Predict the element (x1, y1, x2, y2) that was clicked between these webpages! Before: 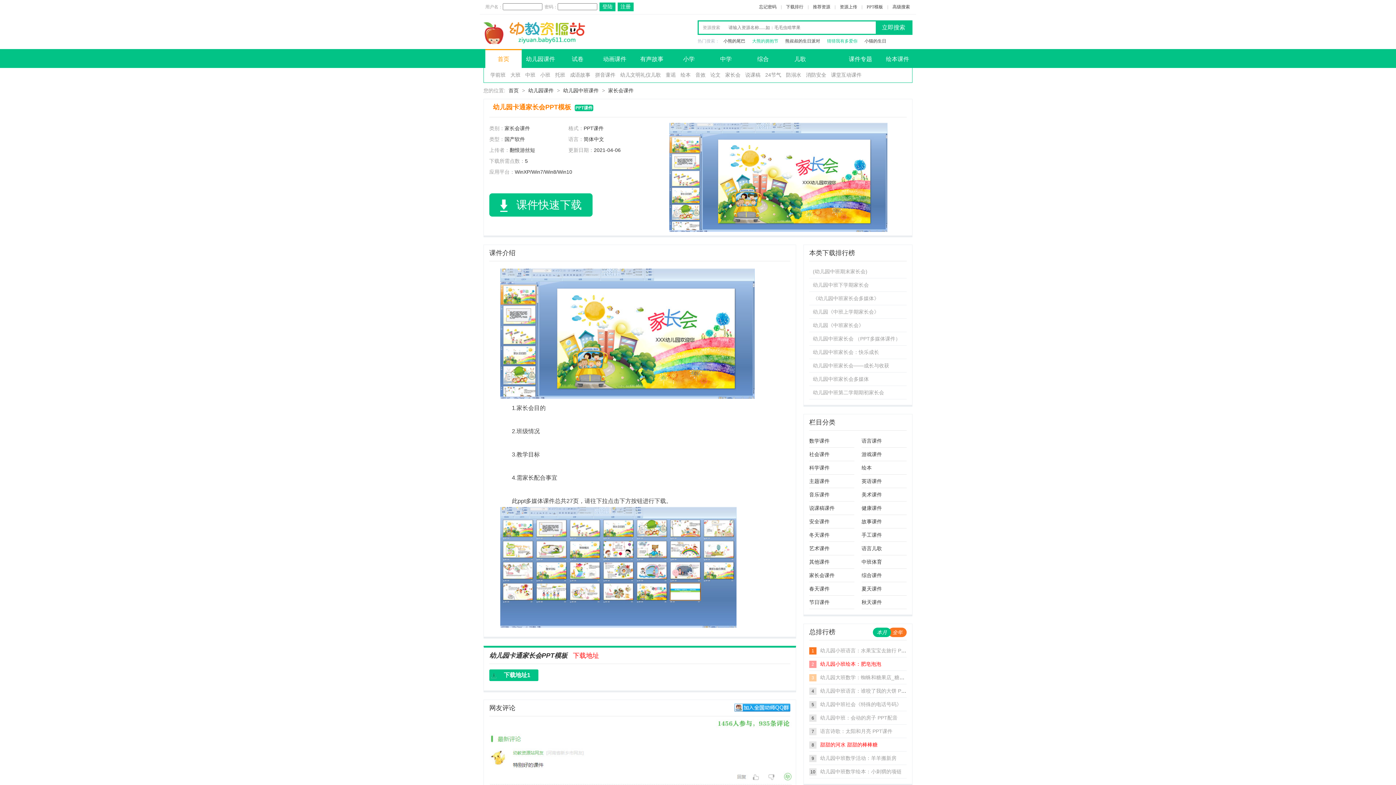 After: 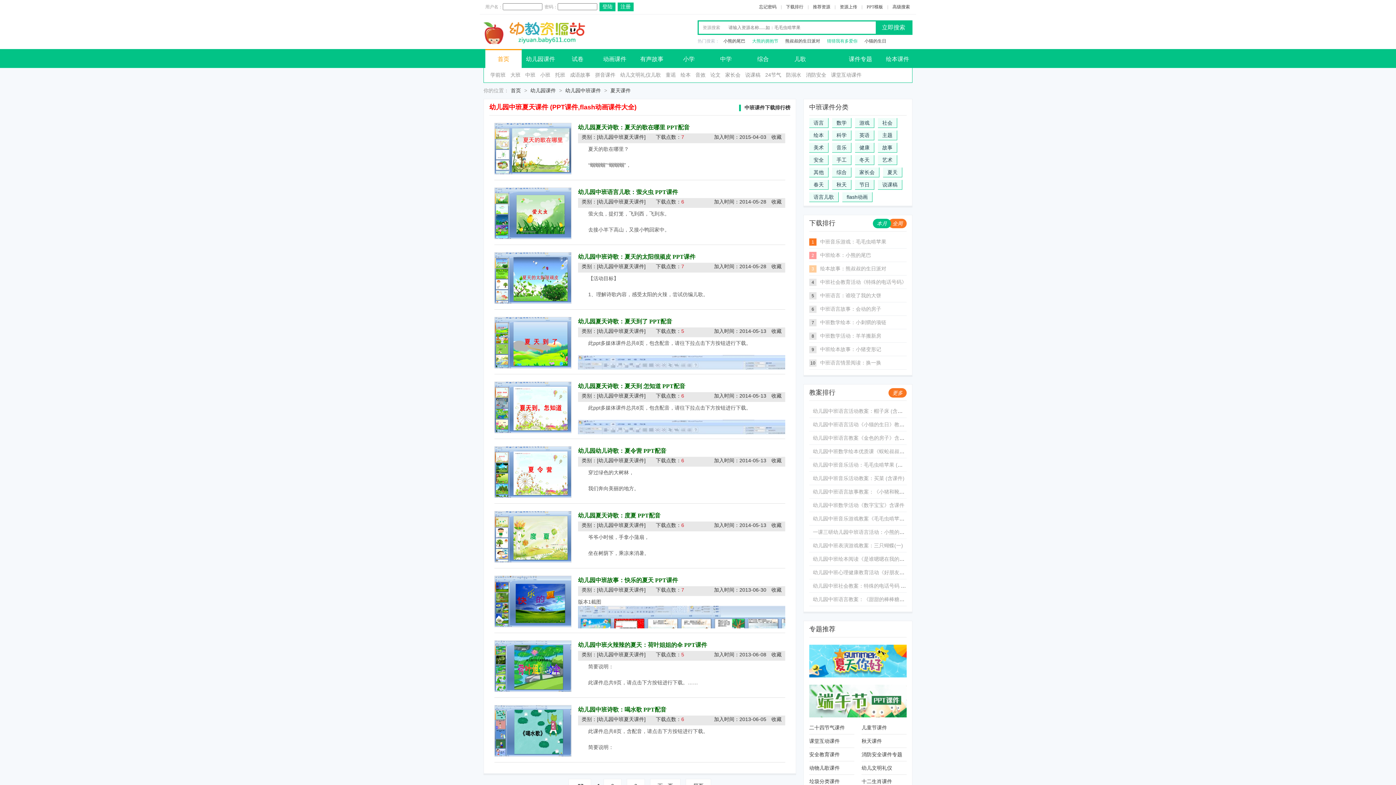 Action: bbox: (861, 586, 882, 592) label: 夏天课件